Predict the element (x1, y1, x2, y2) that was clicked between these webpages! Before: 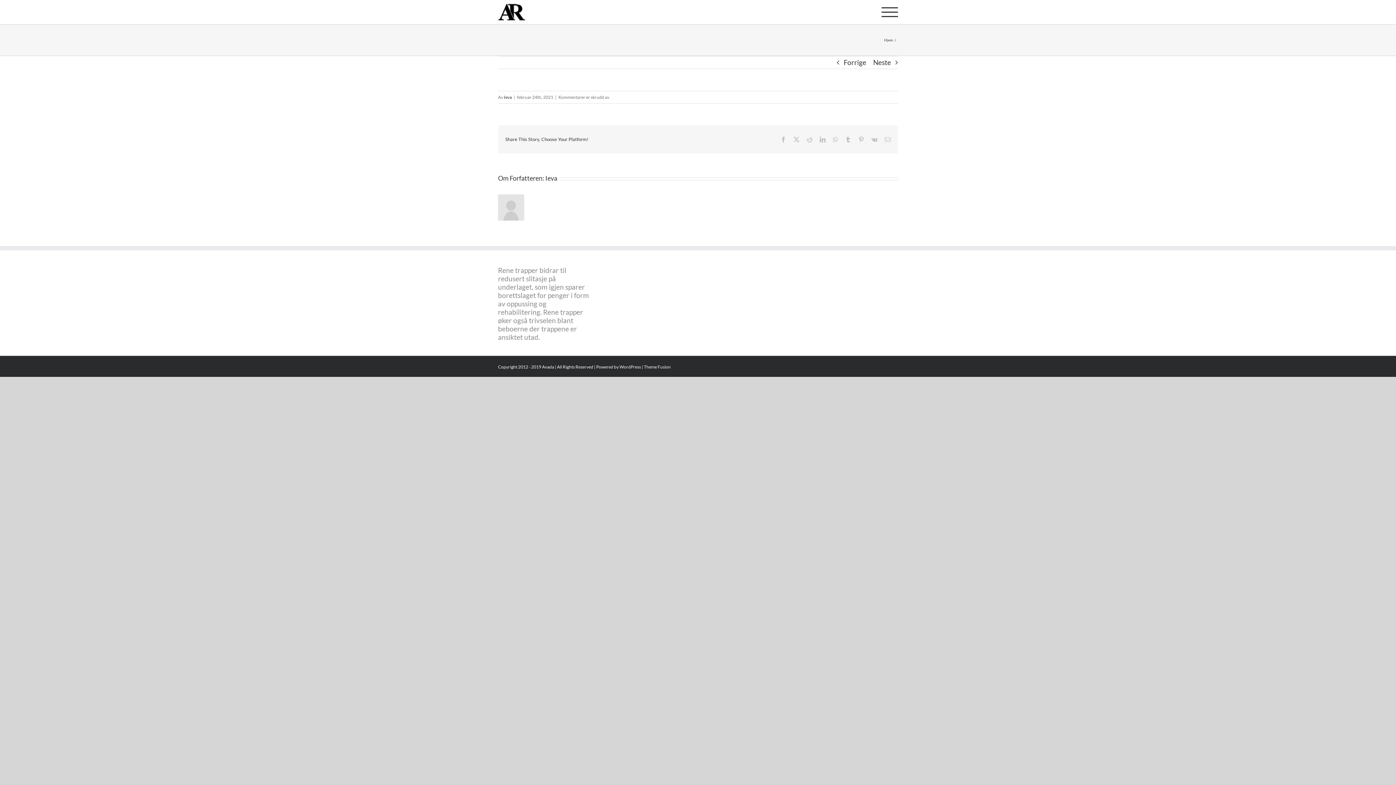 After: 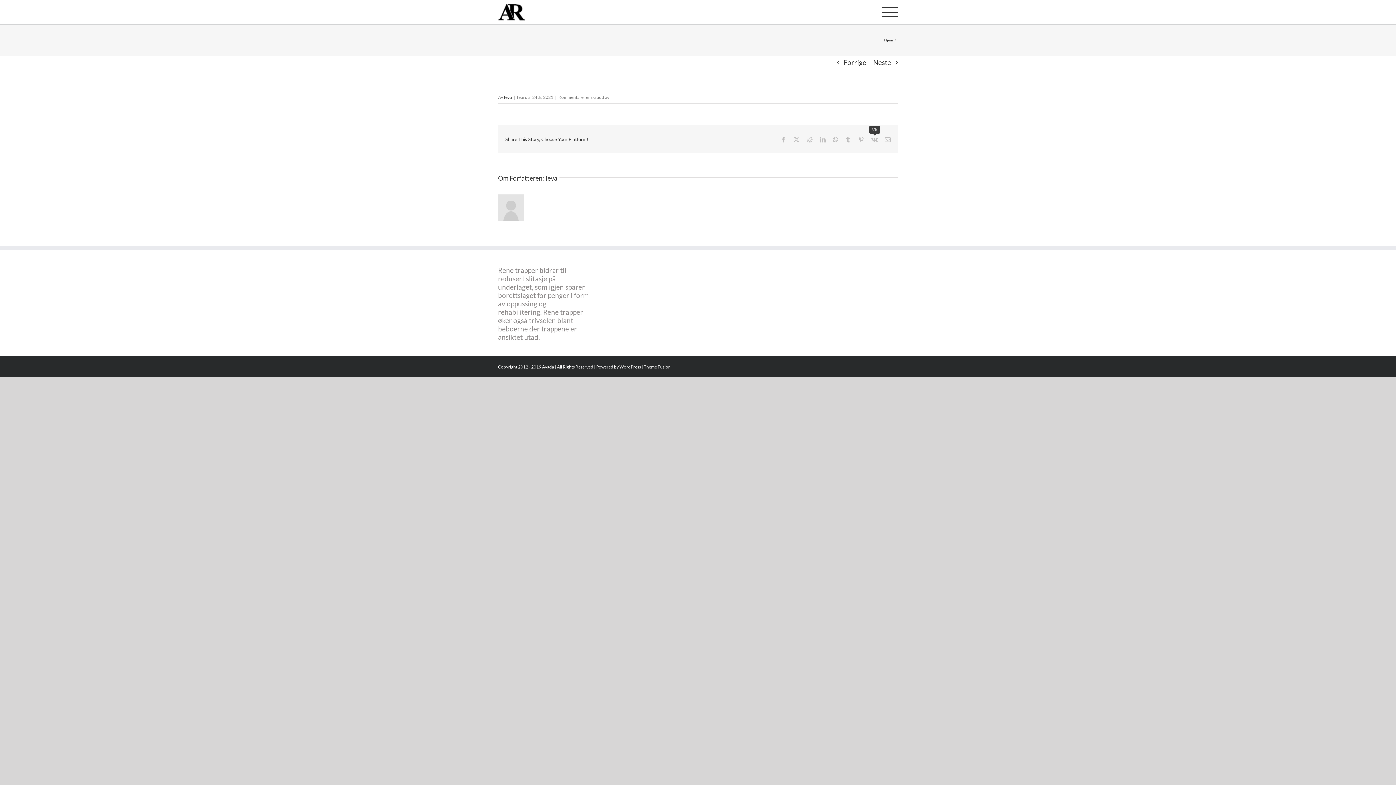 Action: label: Vk bbox: (871, 136, 877, 142)